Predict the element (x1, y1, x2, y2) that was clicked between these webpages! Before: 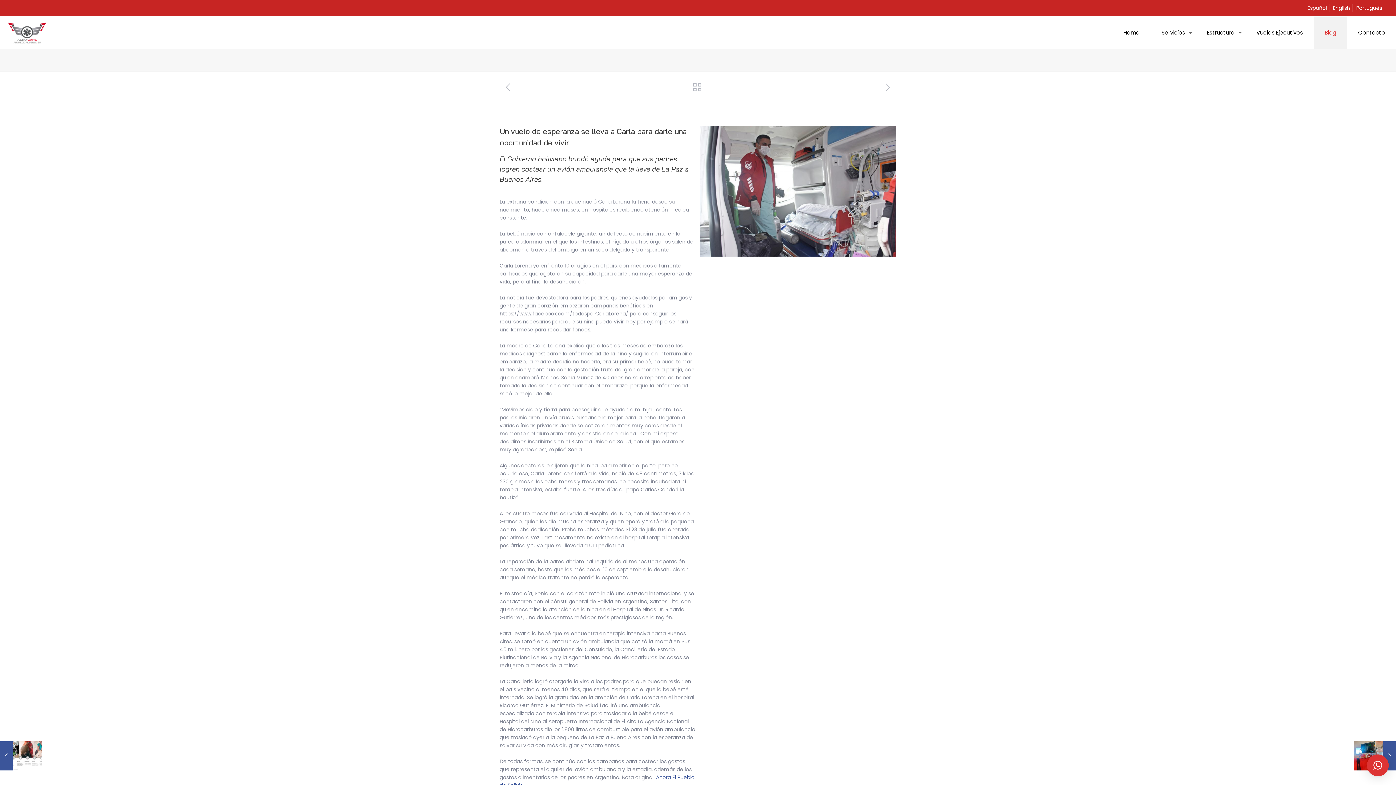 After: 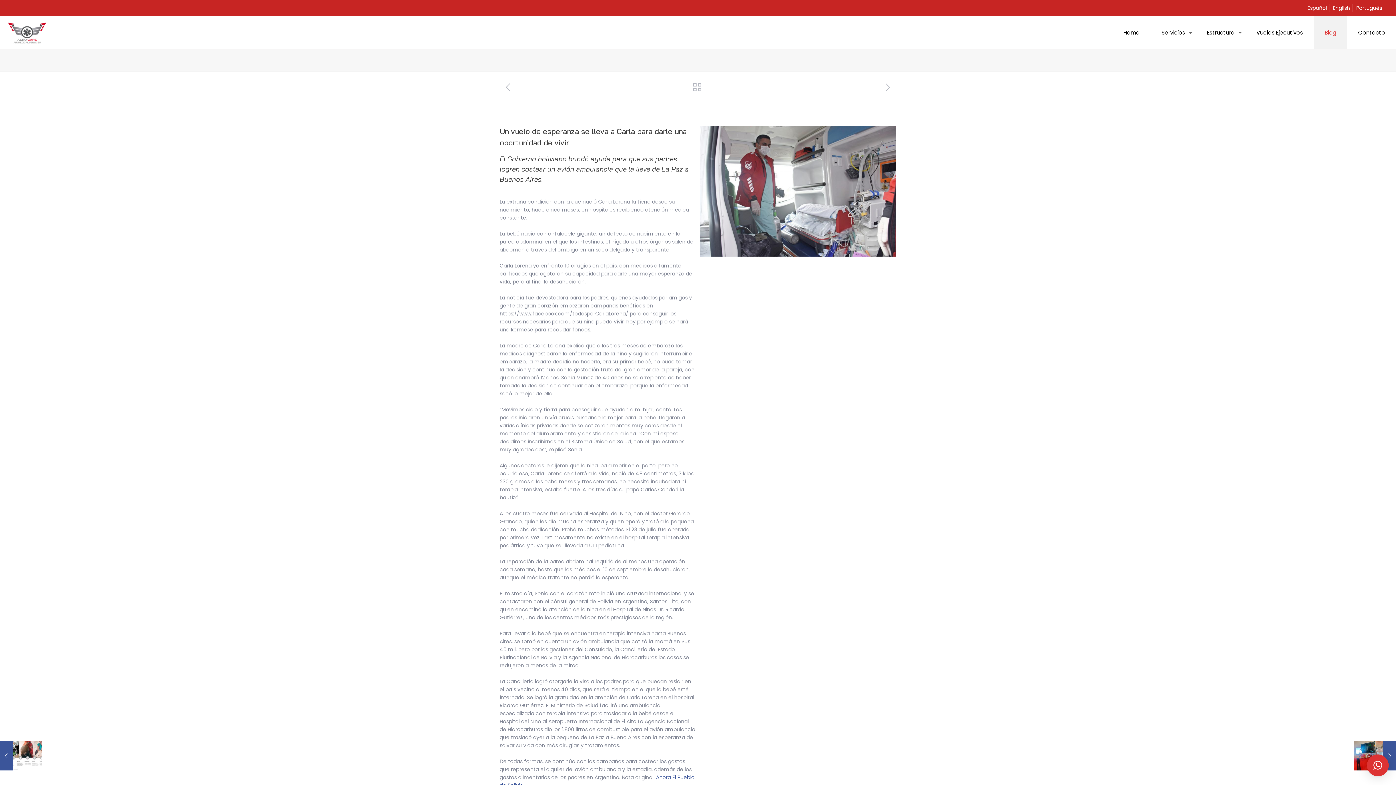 Action: label: Español bbox: (1307, 4, 1327, 12)